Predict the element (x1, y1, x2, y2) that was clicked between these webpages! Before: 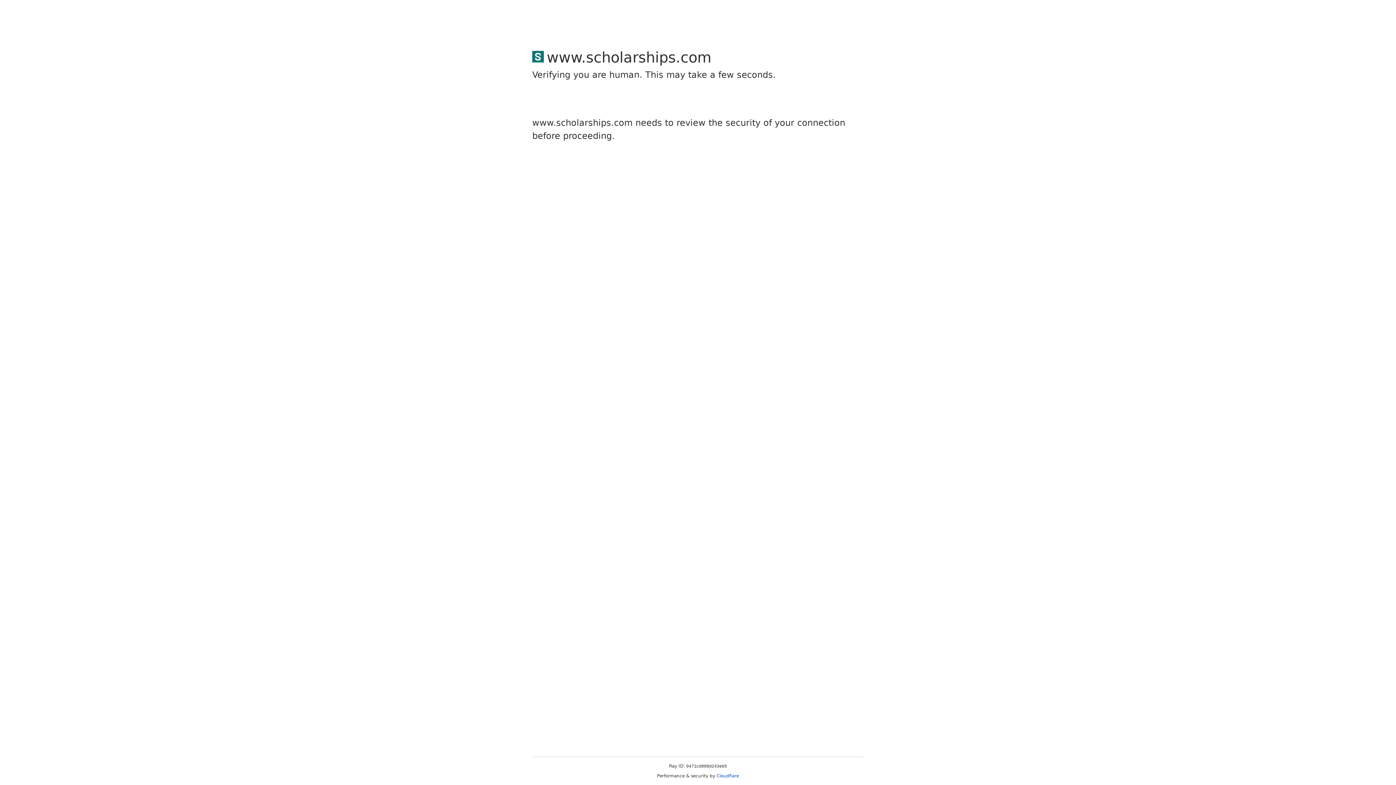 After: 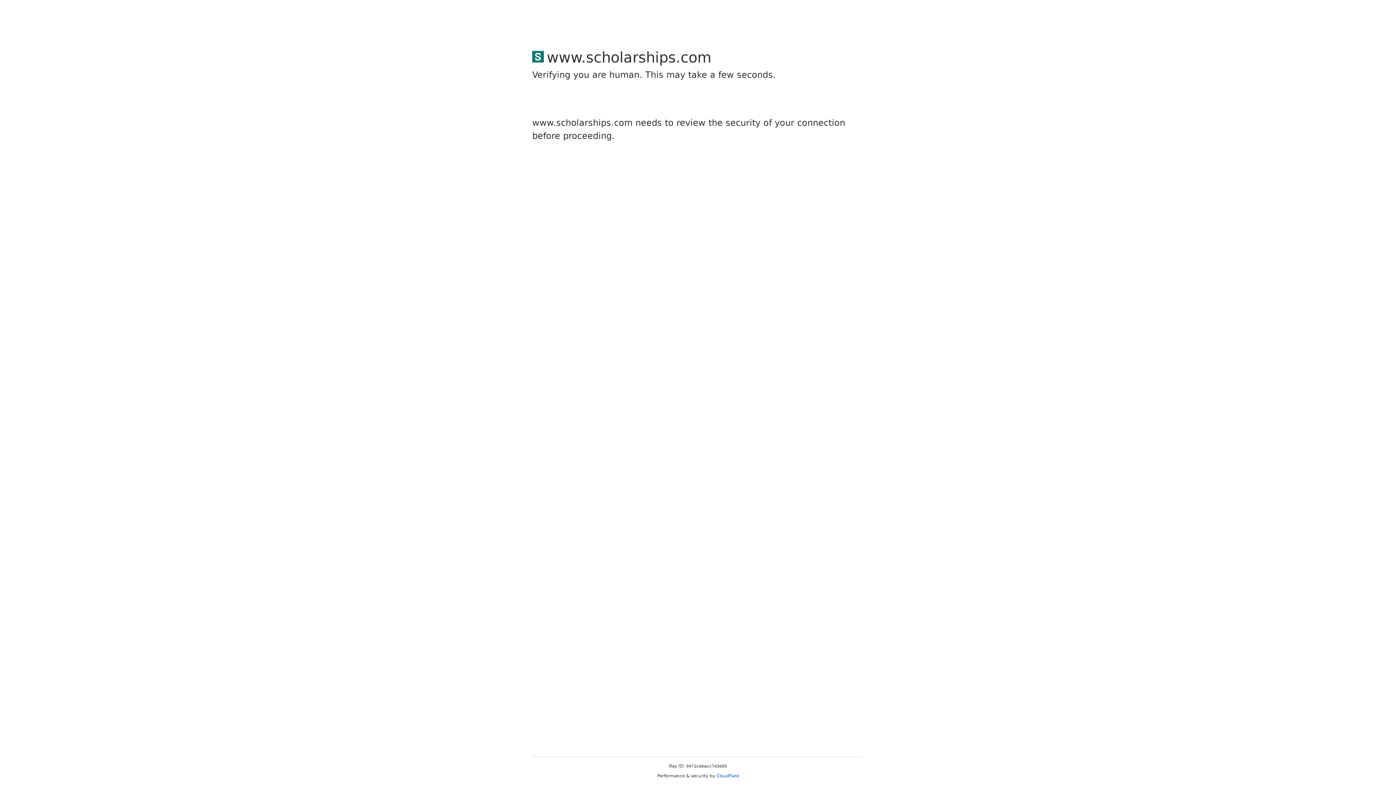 Action: bbox: (716, 773, 739, 778) label: Cloudflare